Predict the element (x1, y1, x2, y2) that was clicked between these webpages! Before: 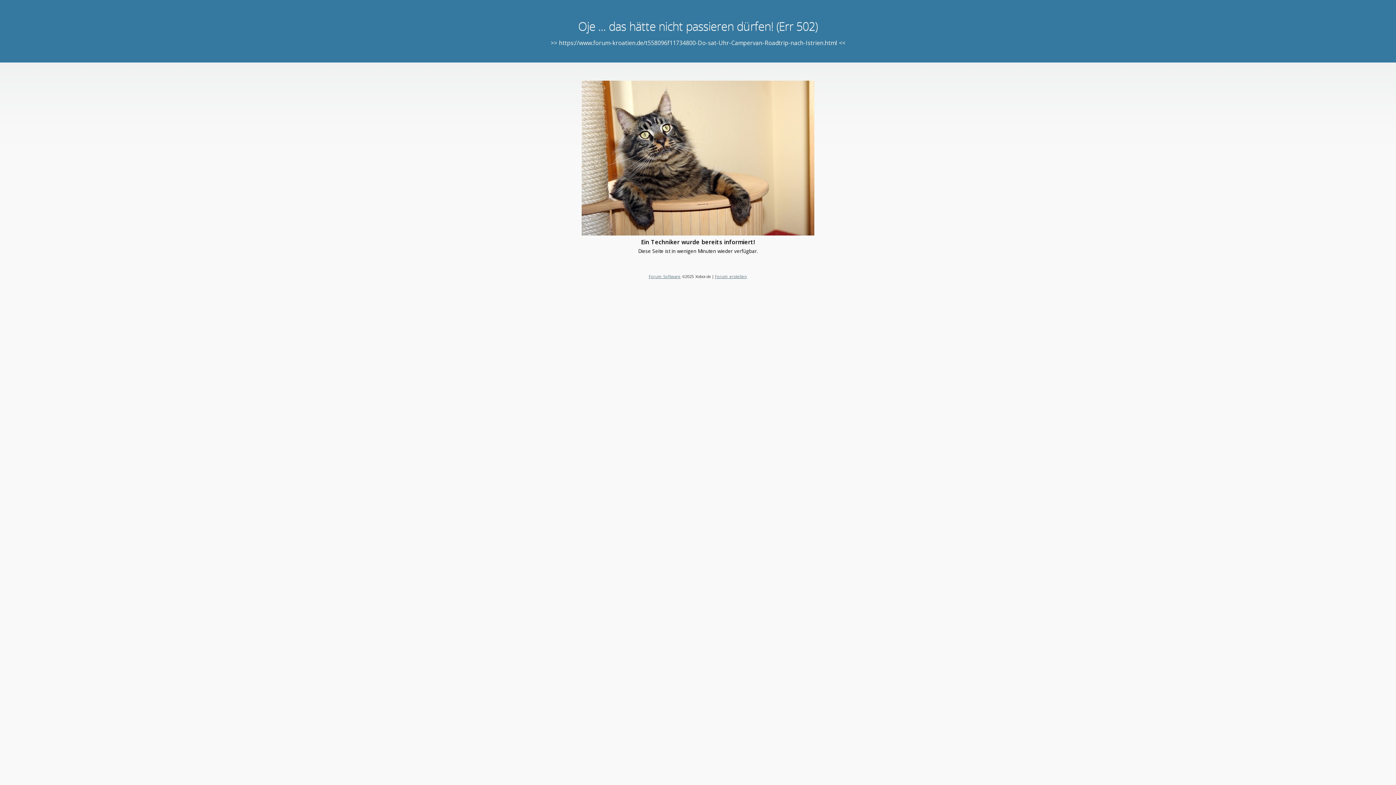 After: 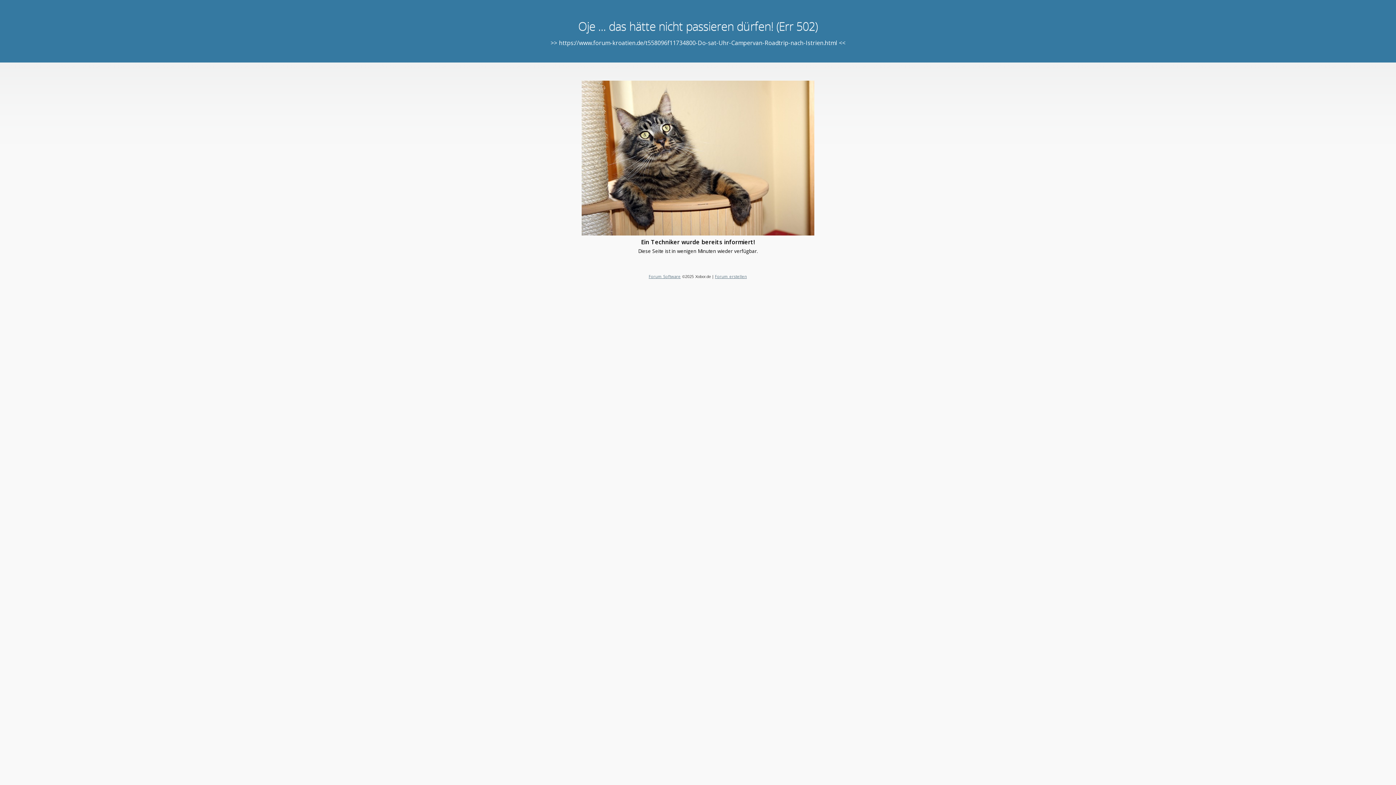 Action: bbox: (715, 273, 747, 279) label: Forum erstellen